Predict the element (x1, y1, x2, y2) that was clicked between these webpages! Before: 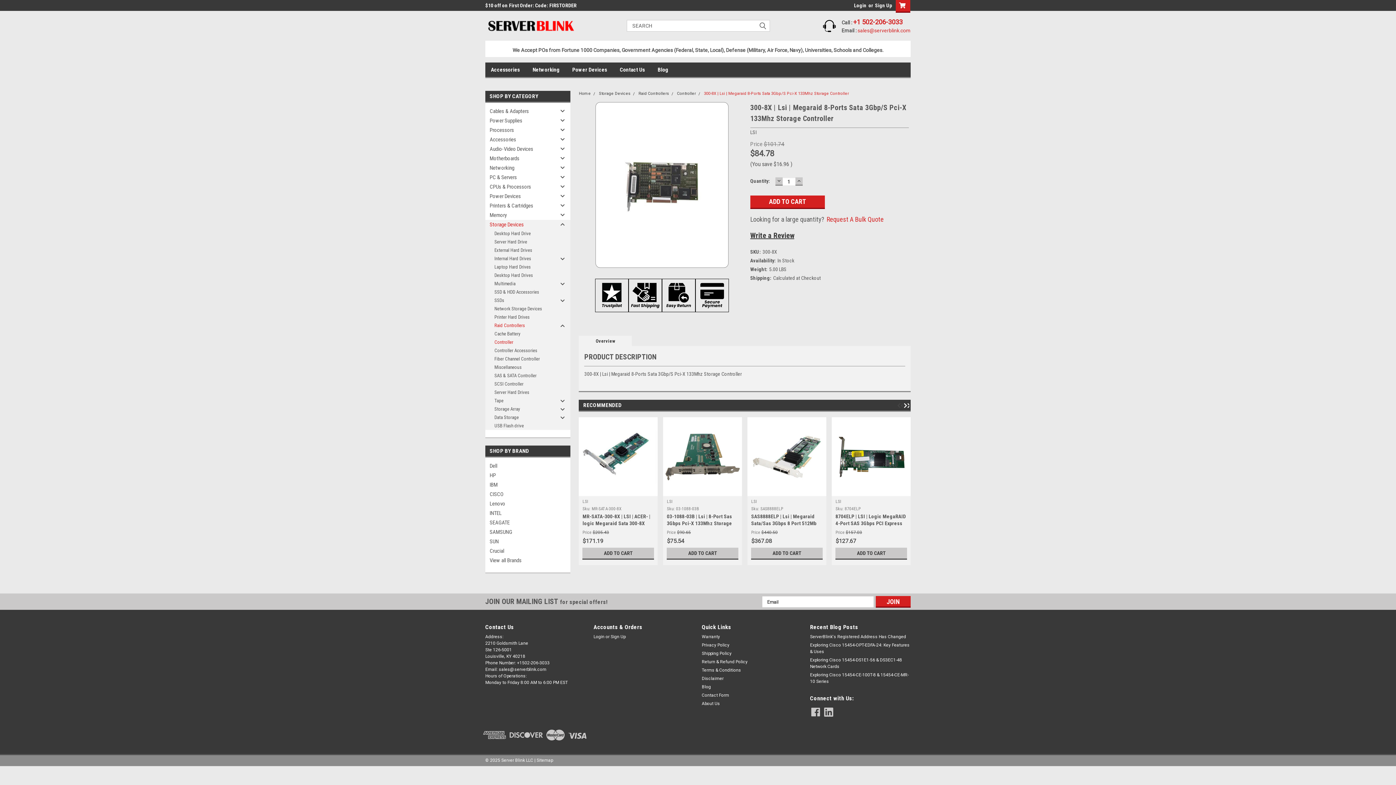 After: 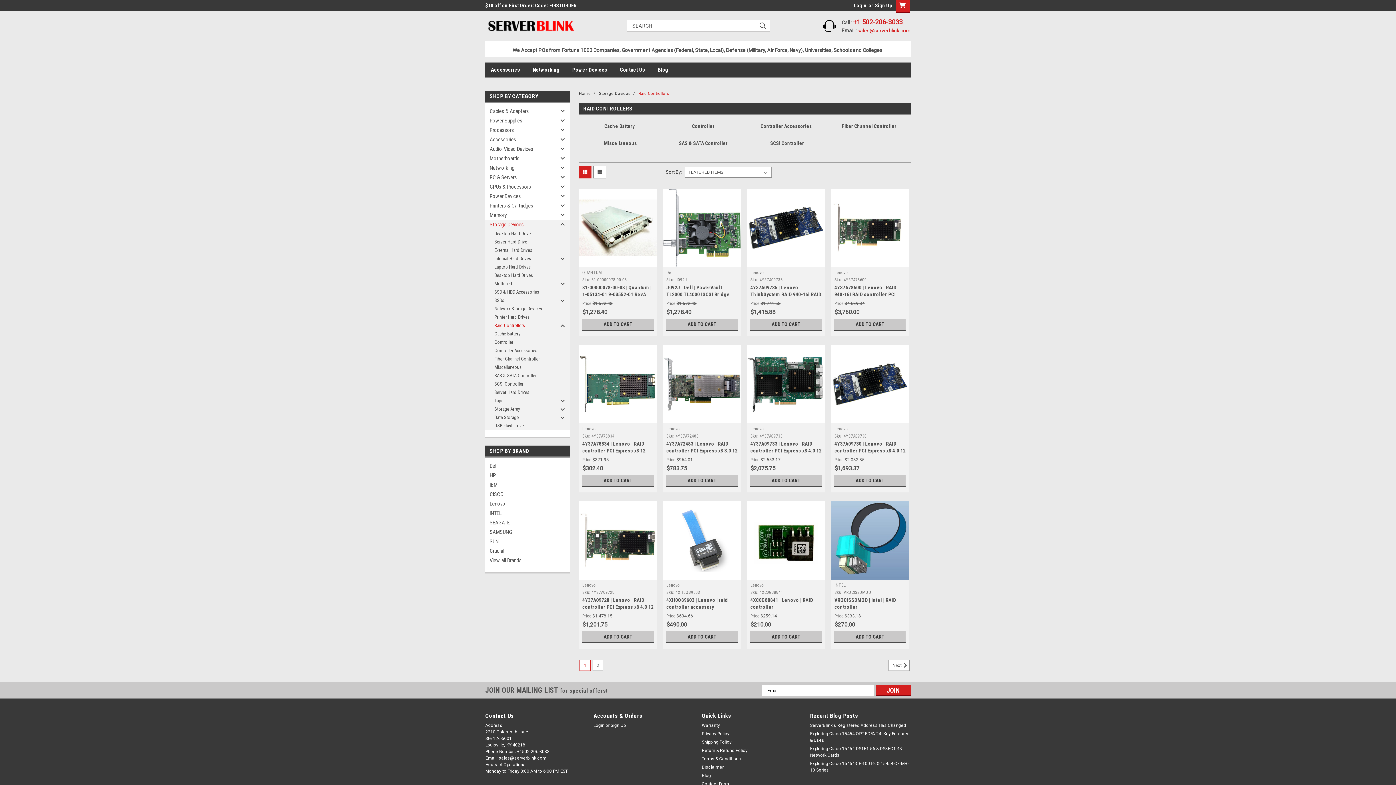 Action: bbox: (485, 321, 557, 329) label: Raid Controllers